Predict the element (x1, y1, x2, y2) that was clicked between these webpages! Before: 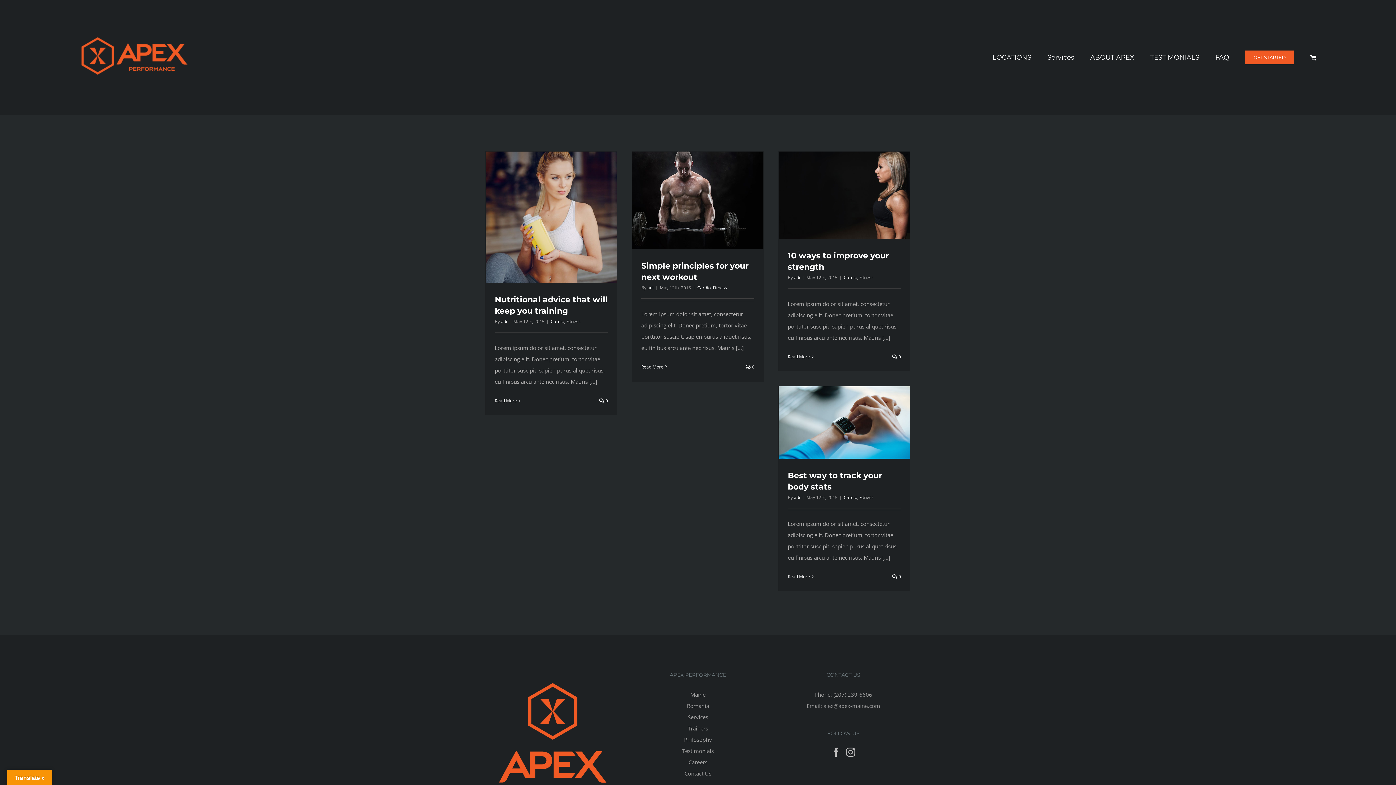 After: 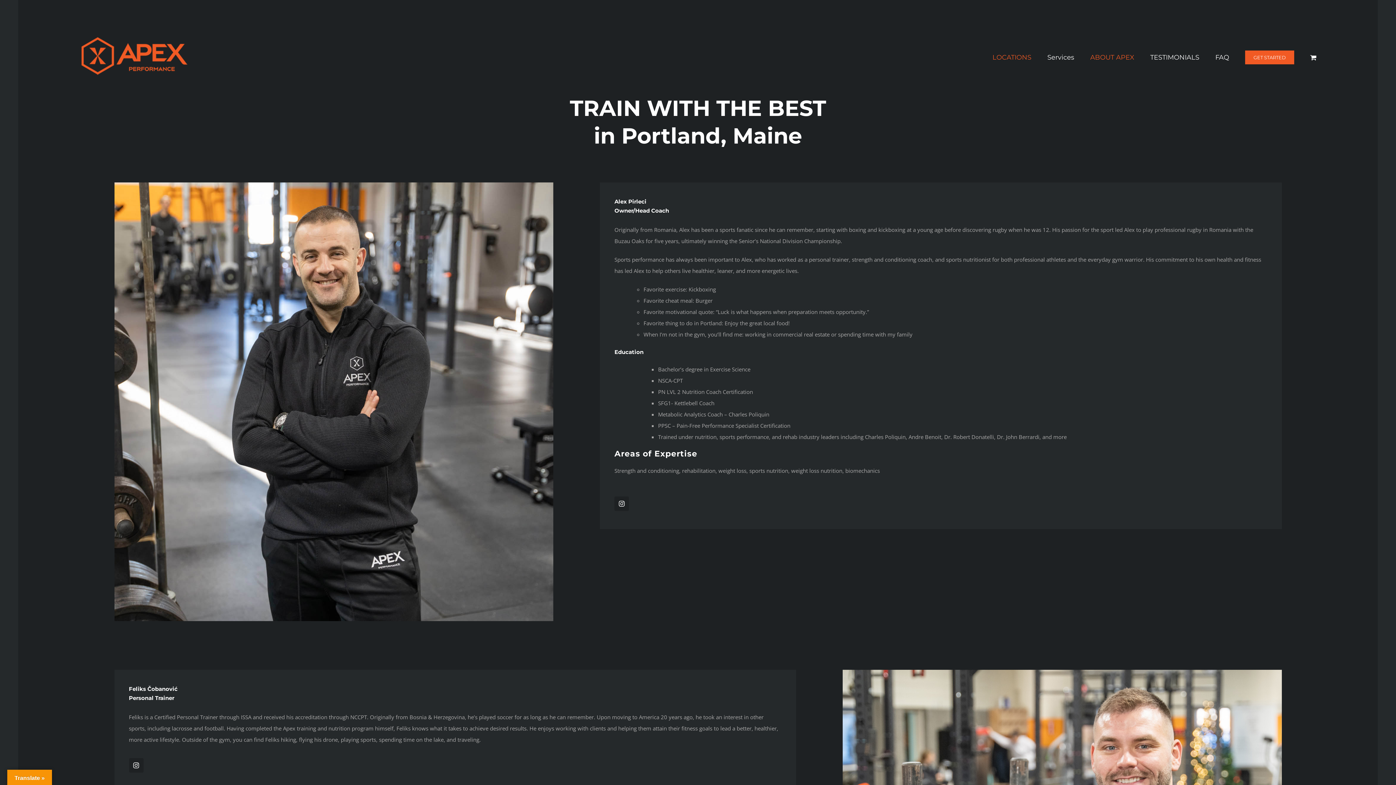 Action: label: Trainers bbox: (630, 723, 765, 734)